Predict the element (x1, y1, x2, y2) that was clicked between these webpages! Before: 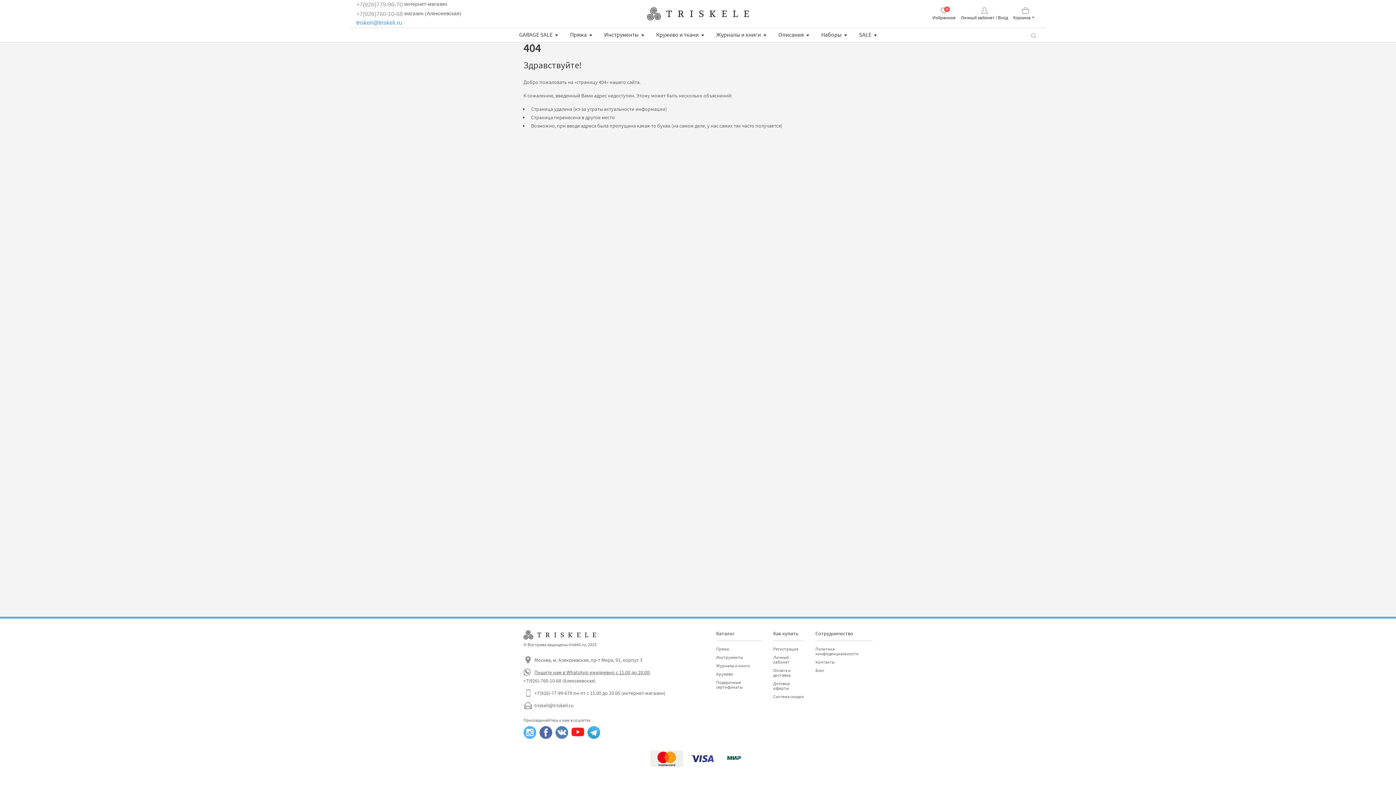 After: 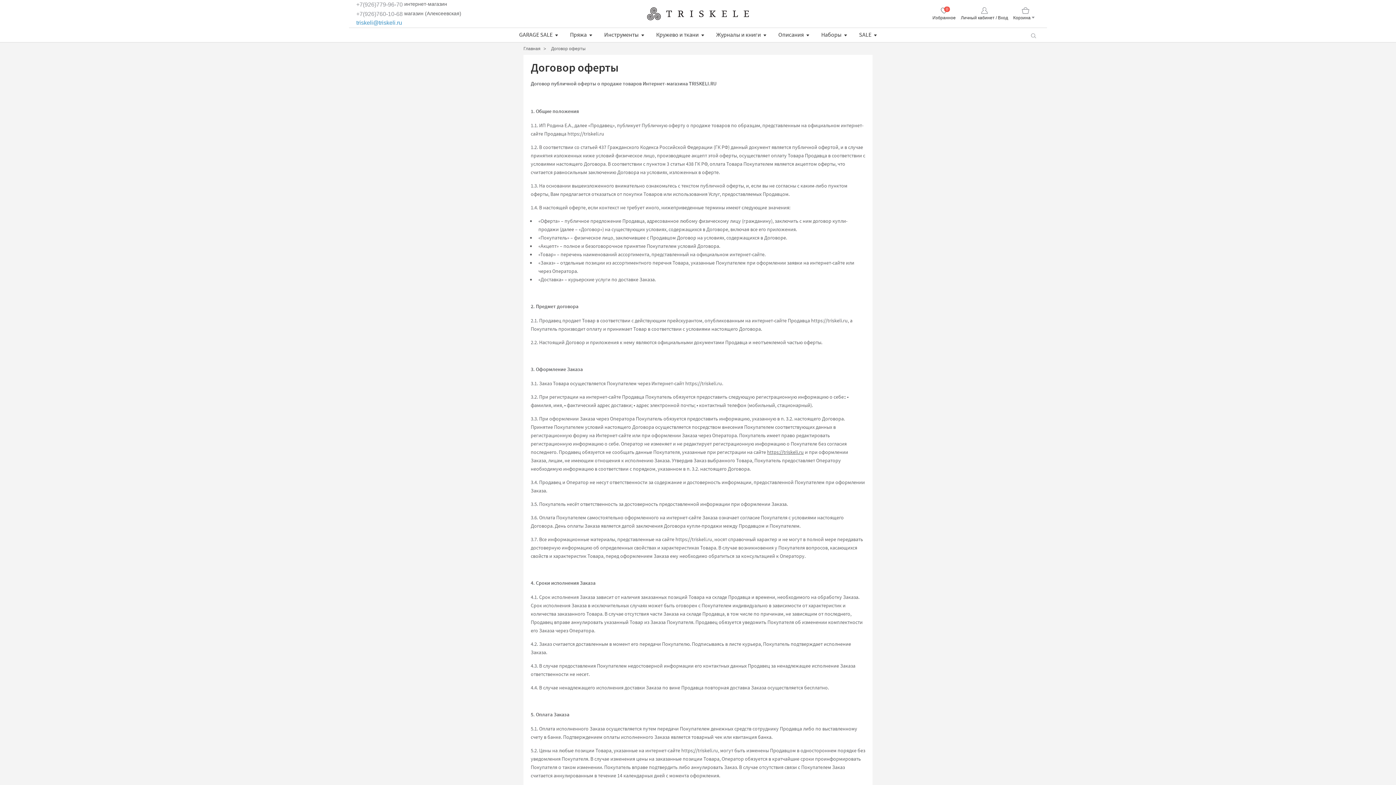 Action: bbox: (773, 681, 790, 691) label: Договор оферты